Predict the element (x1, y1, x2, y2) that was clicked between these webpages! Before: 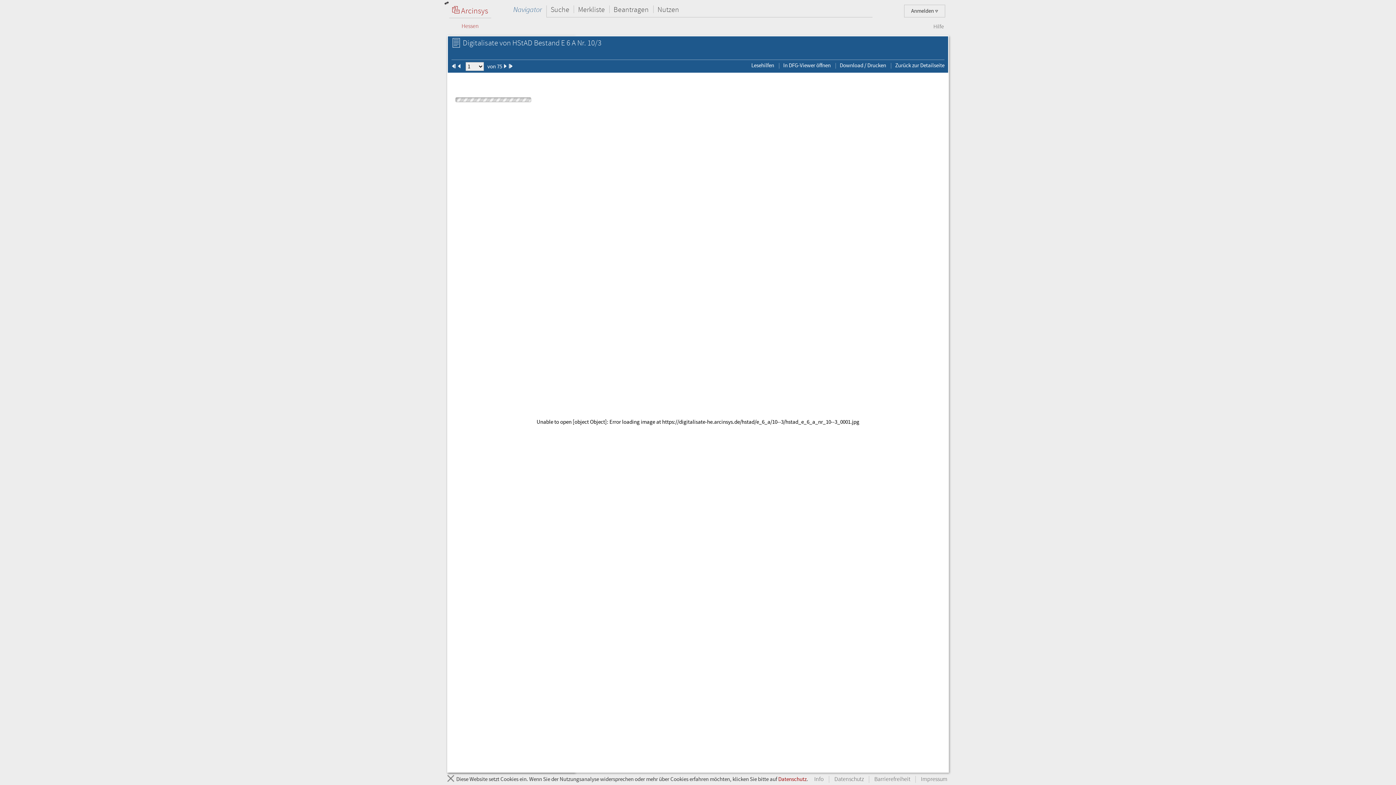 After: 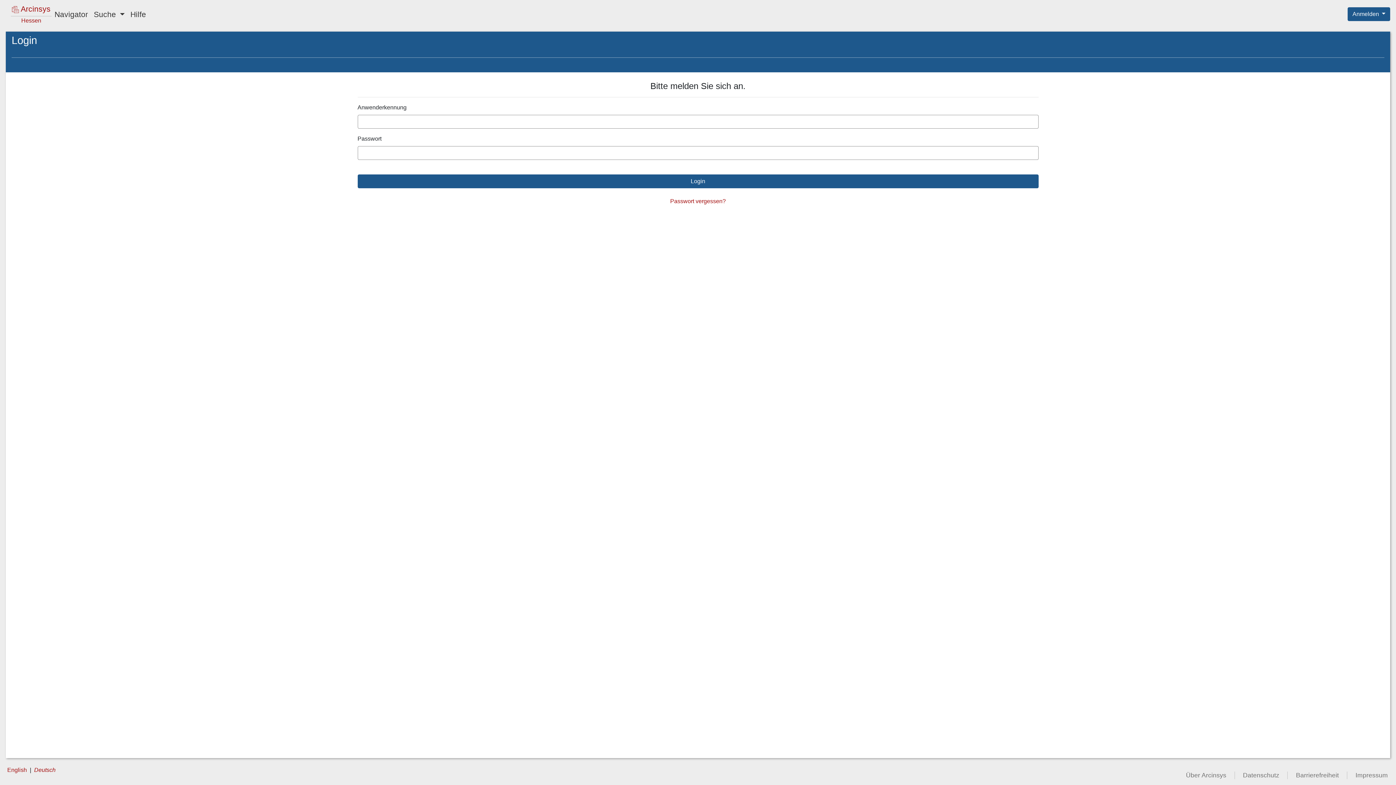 Action: label: Merkliste bbox: (573, 4, 609, 16)